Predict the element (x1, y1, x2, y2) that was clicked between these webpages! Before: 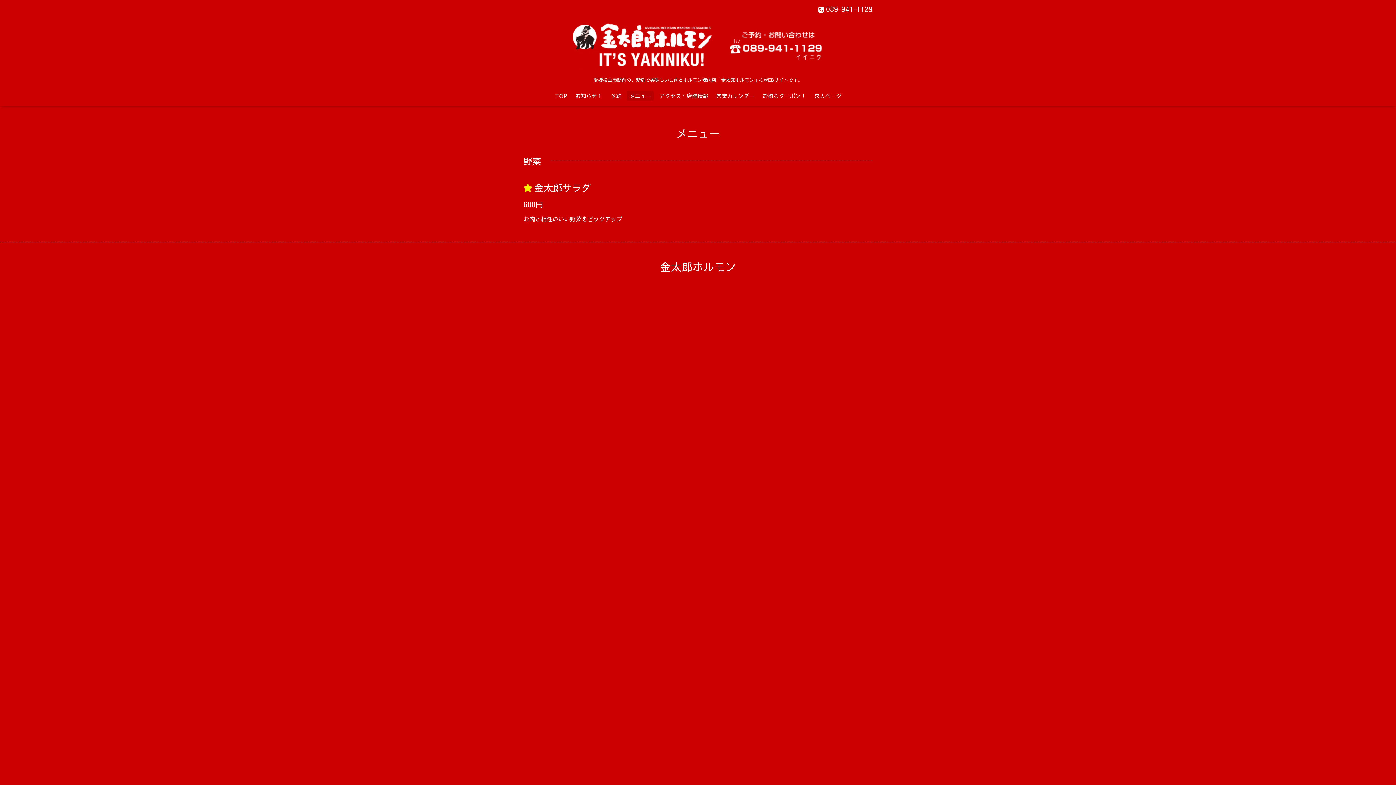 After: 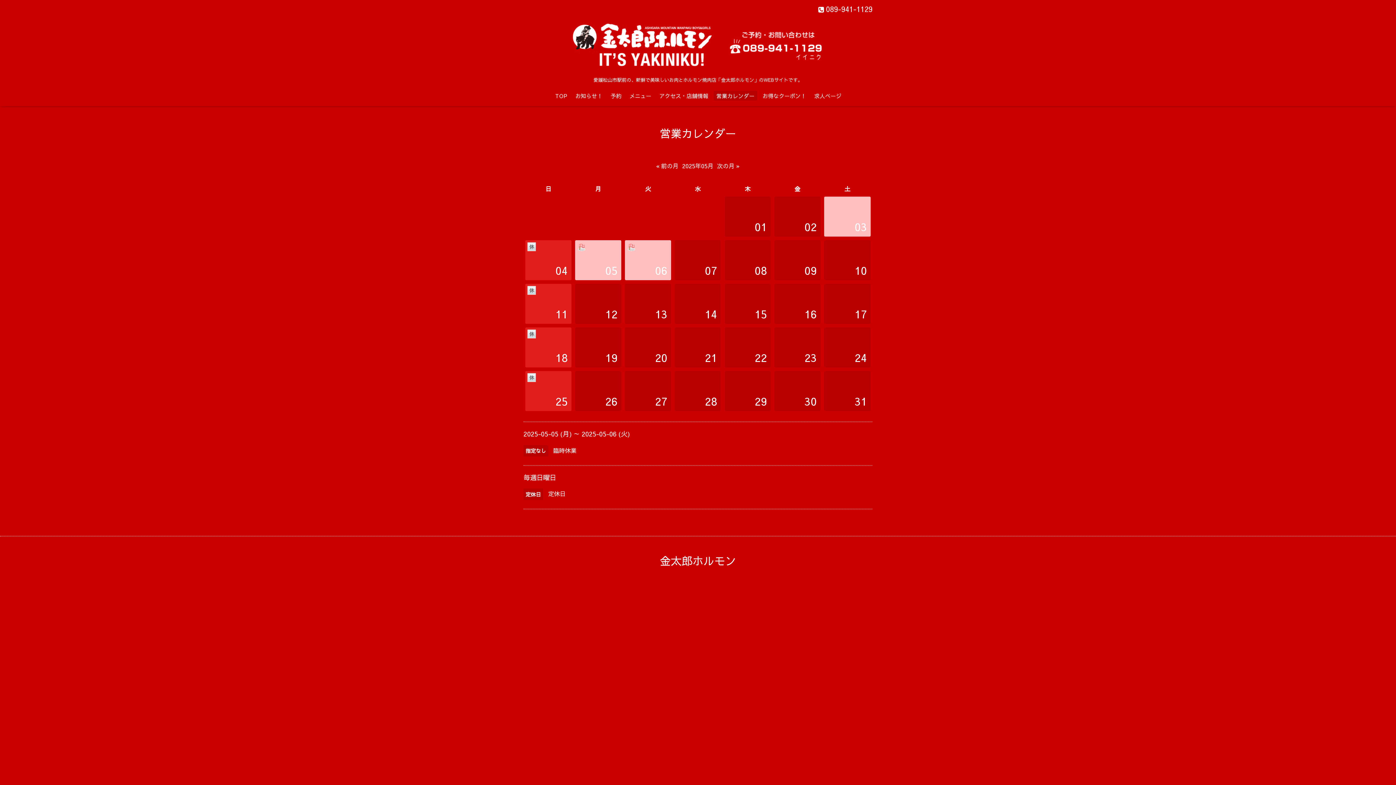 Action: label: 営業カレンダー bbox: (713, 90, 757, 100)